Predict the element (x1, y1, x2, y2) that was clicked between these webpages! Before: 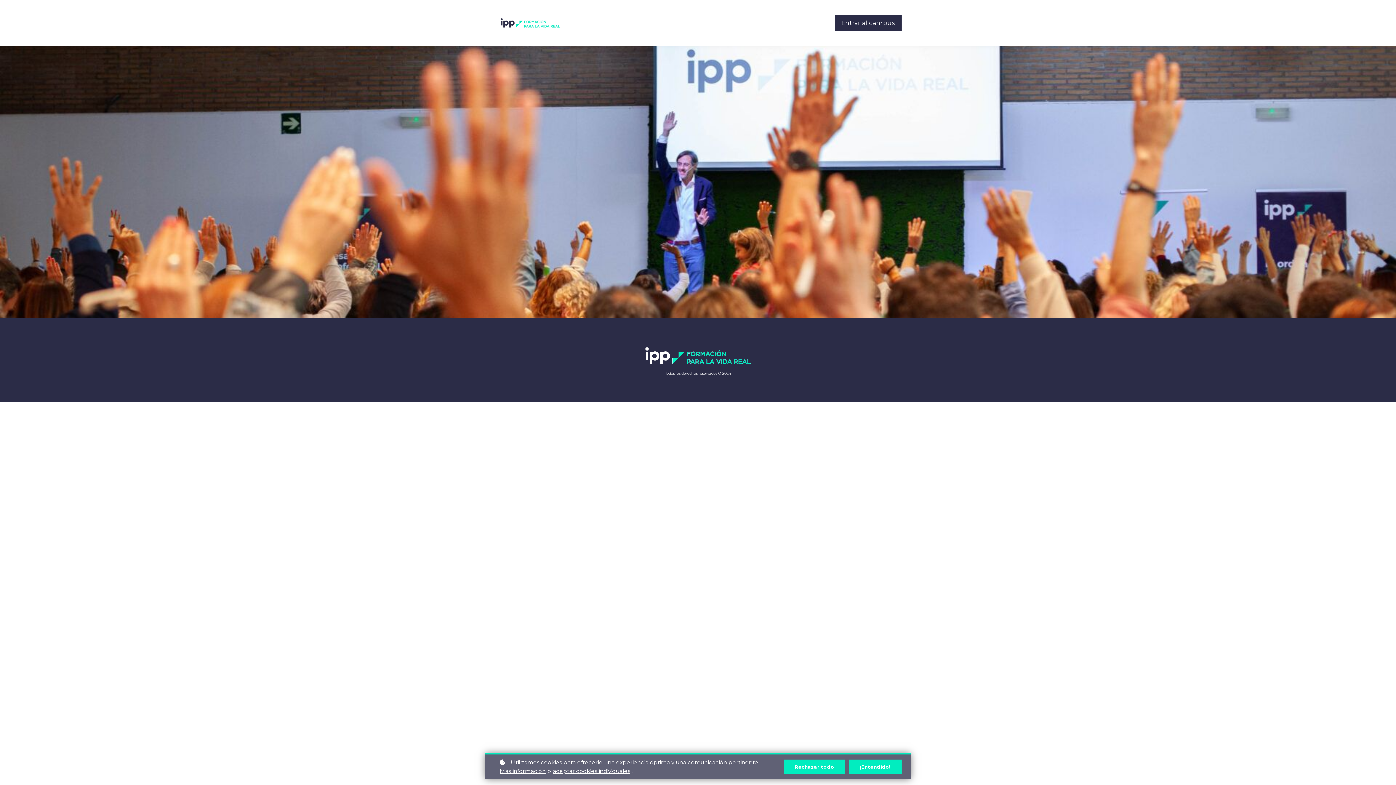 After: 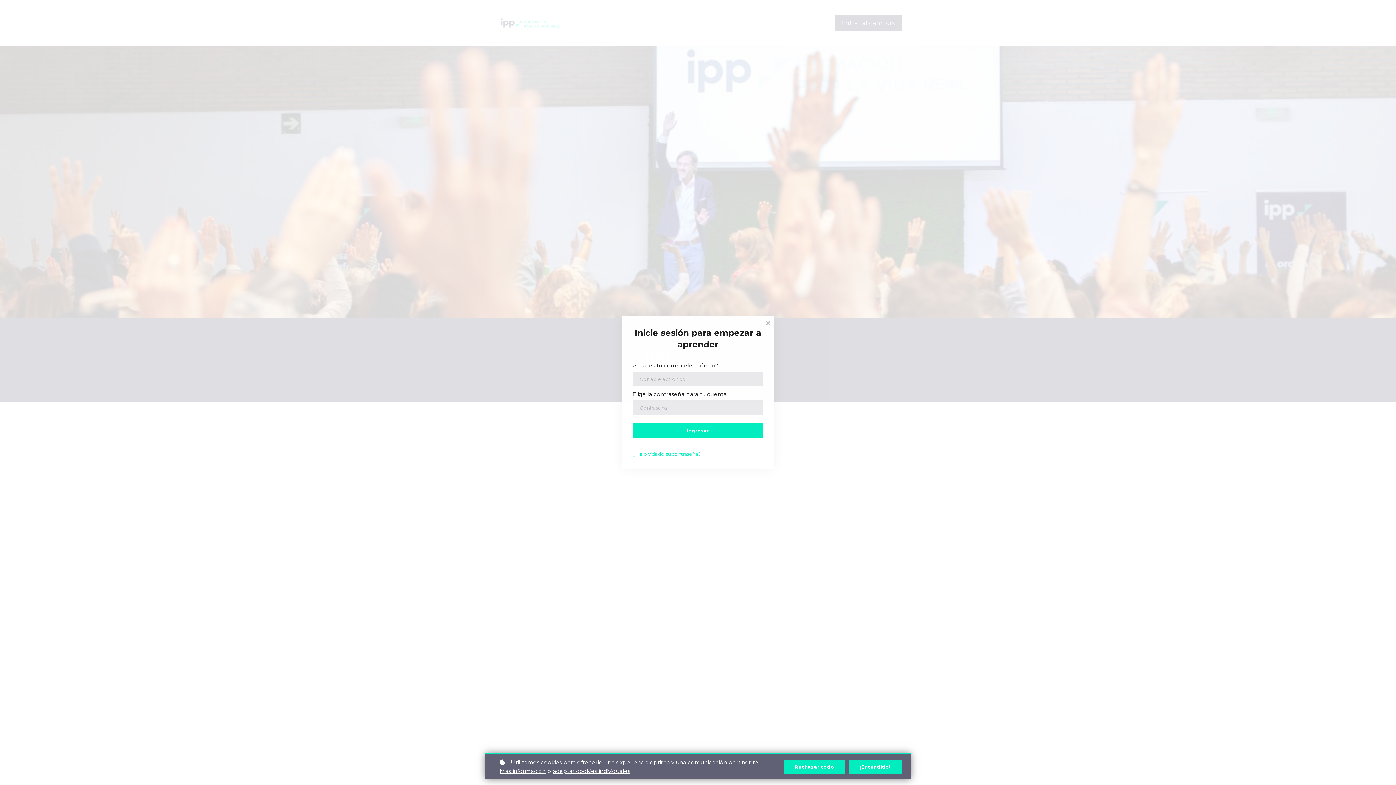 Action: bbox: (834, 14, 901, 30) label: Entrar al campus